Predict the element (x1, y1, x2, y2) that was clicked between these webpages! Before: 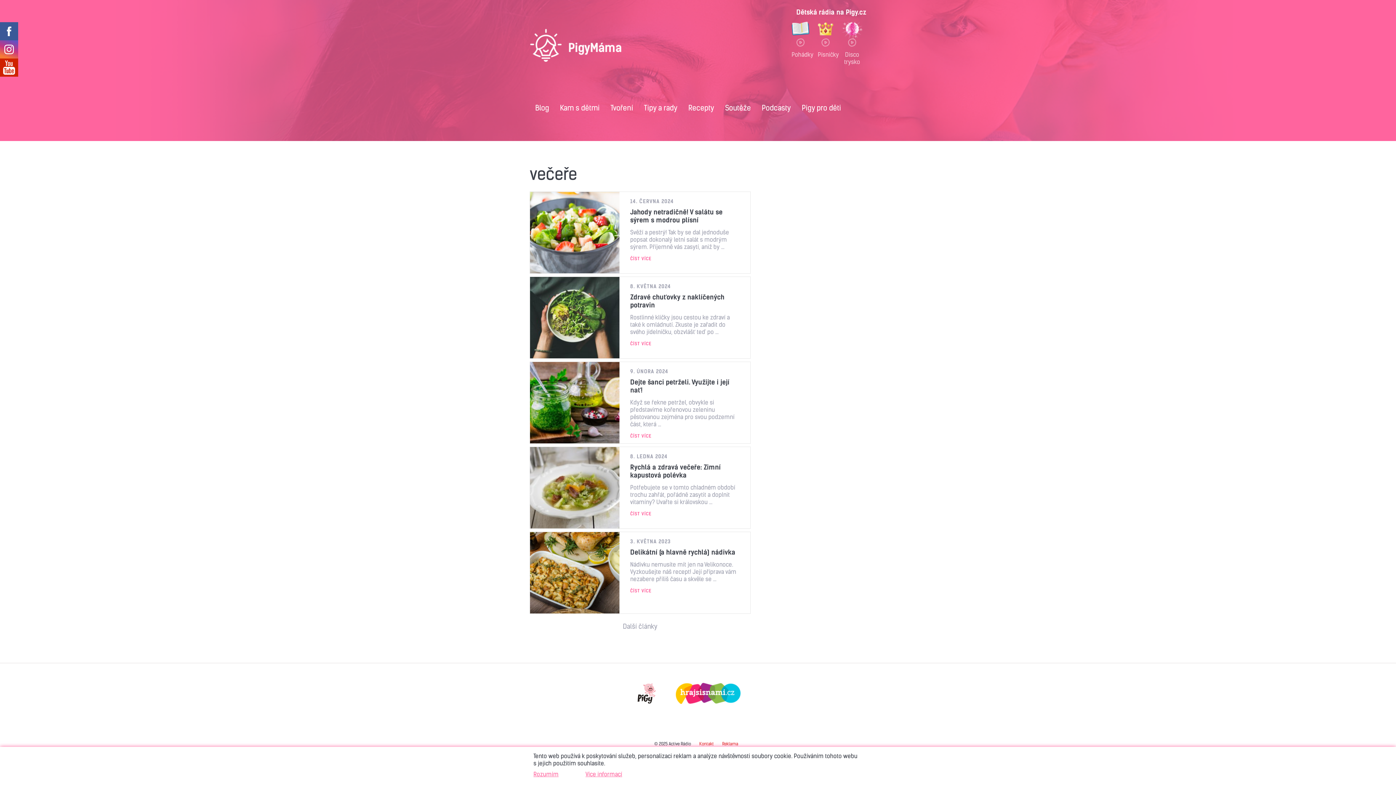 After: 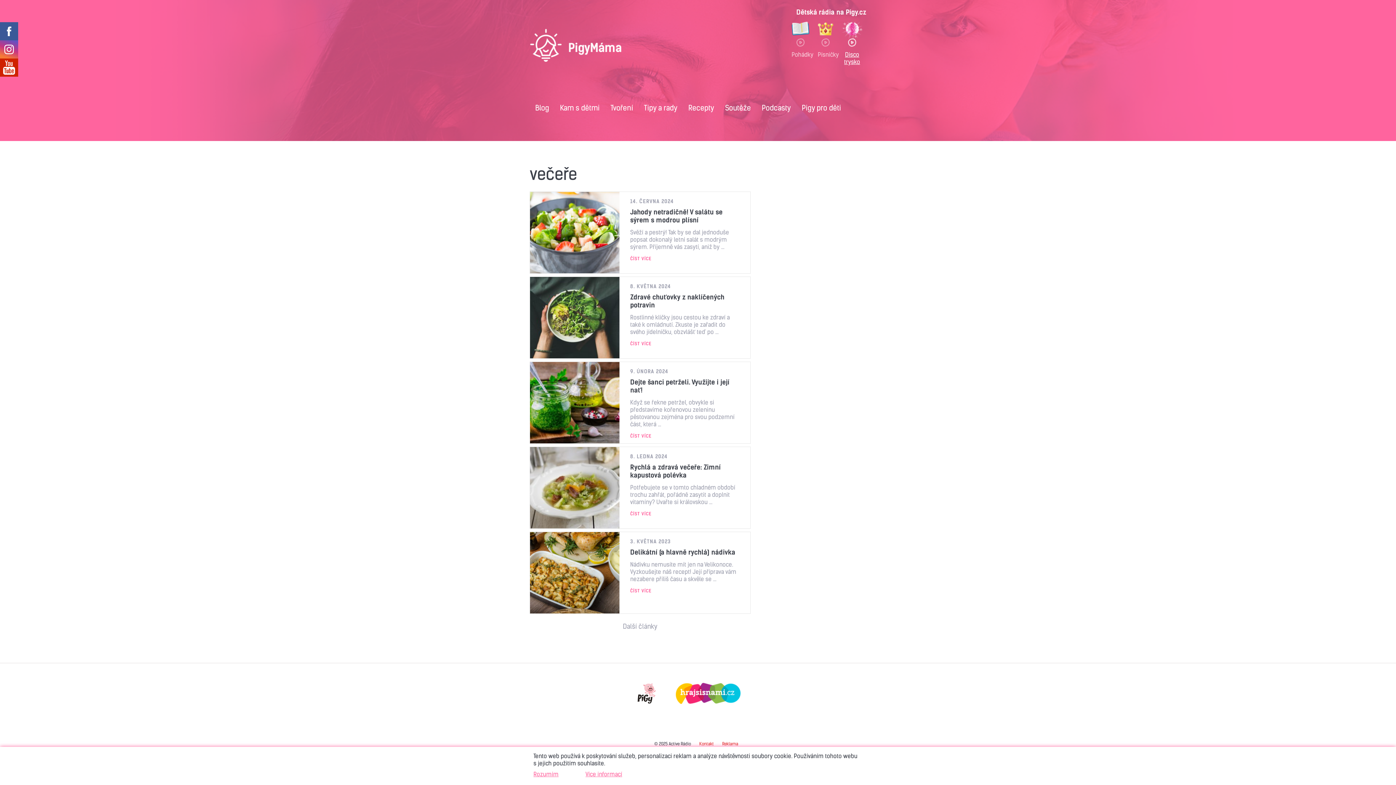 Action: bbox: (842, 21, 862, 65) label: Disco trysko